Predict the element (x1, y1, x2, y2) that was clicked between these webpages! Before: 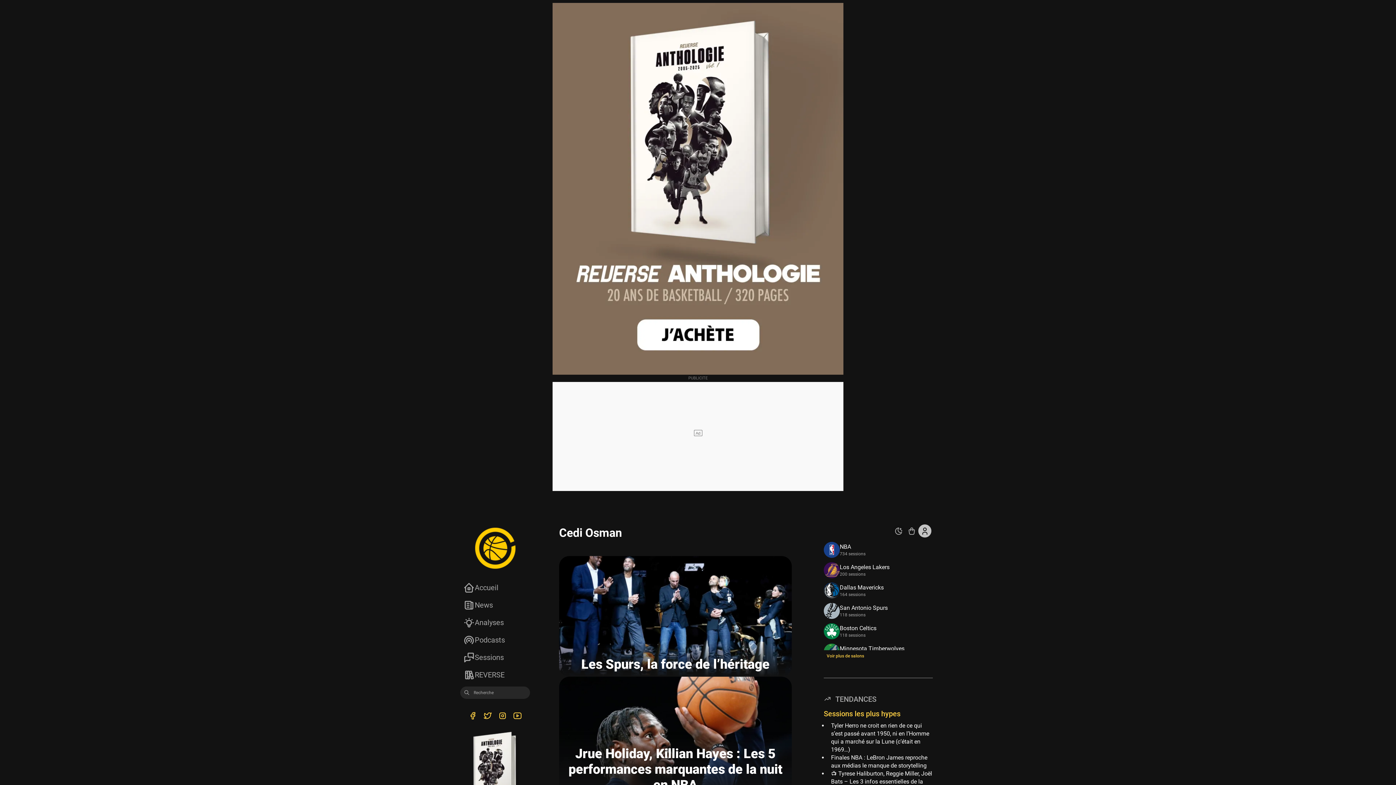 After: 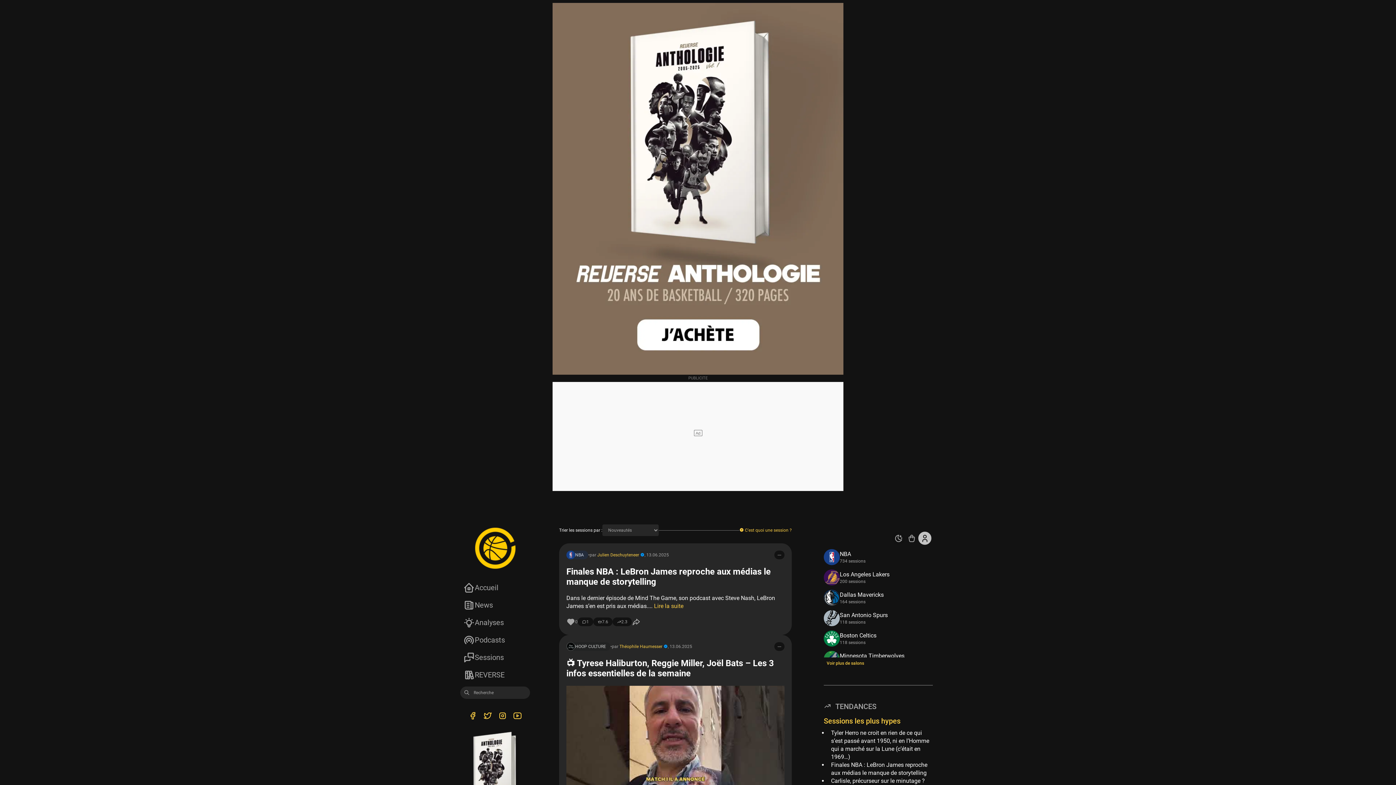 Action: bbox: (458, 649, 512, 666) label: Sessions